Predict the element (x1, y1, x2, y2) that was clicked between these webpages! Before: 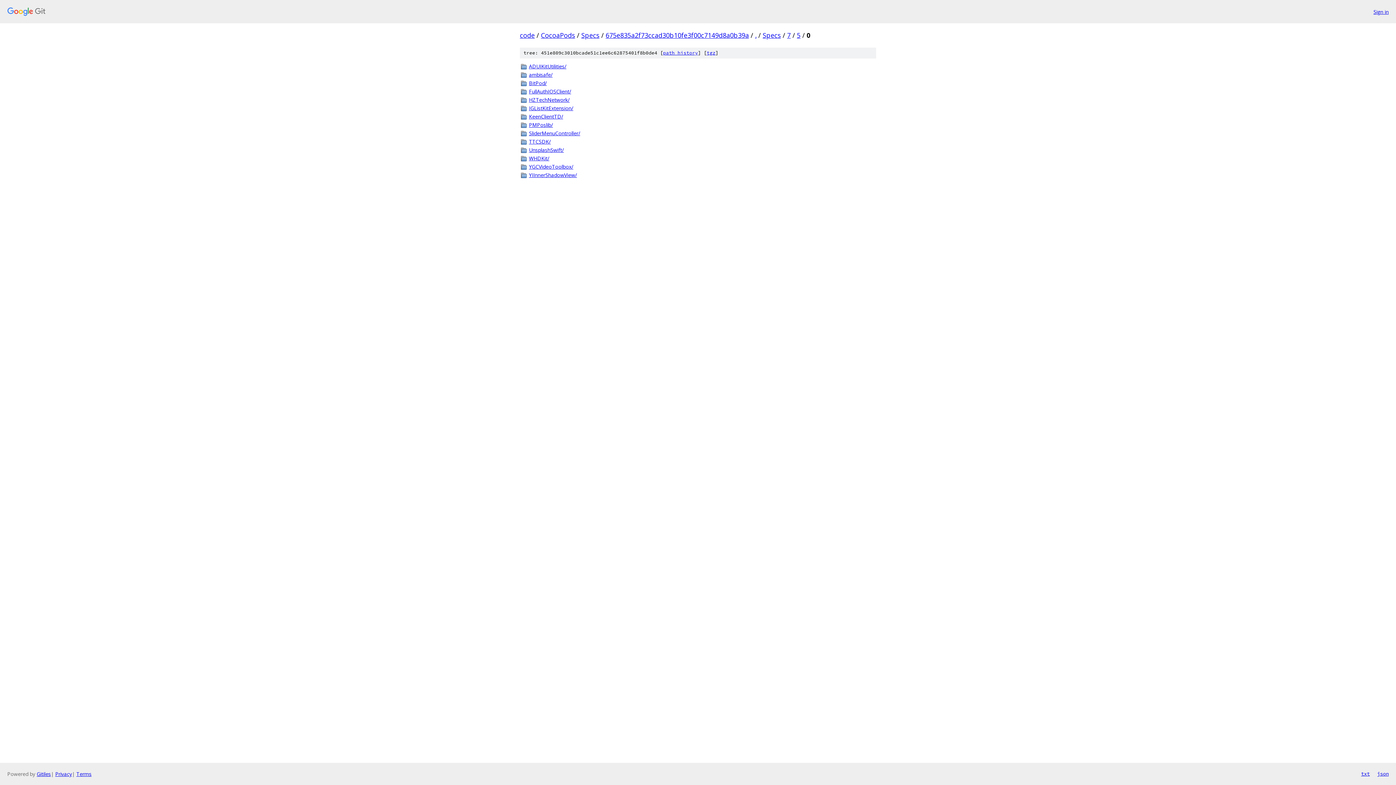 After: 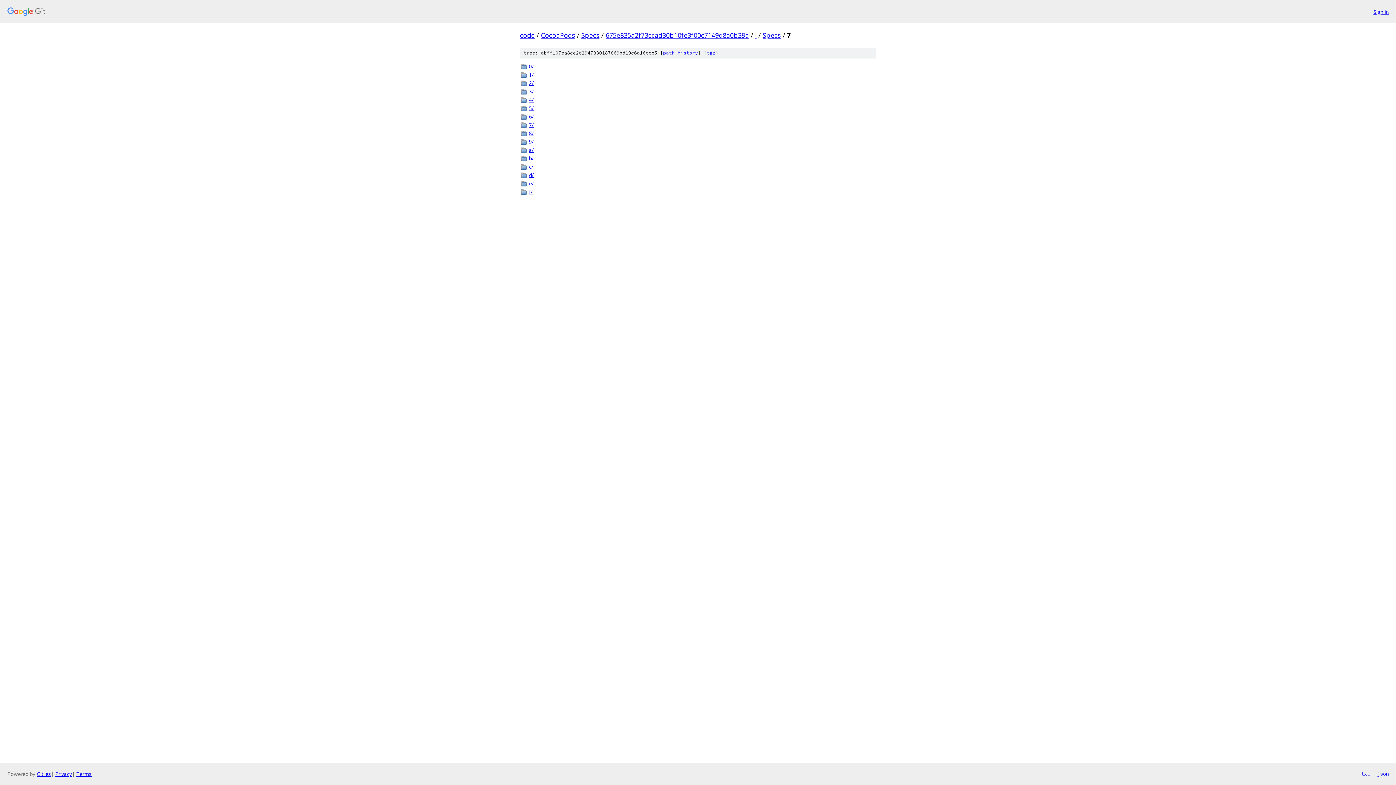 Action: bbox: (787, 30, 790, 39) label: 7